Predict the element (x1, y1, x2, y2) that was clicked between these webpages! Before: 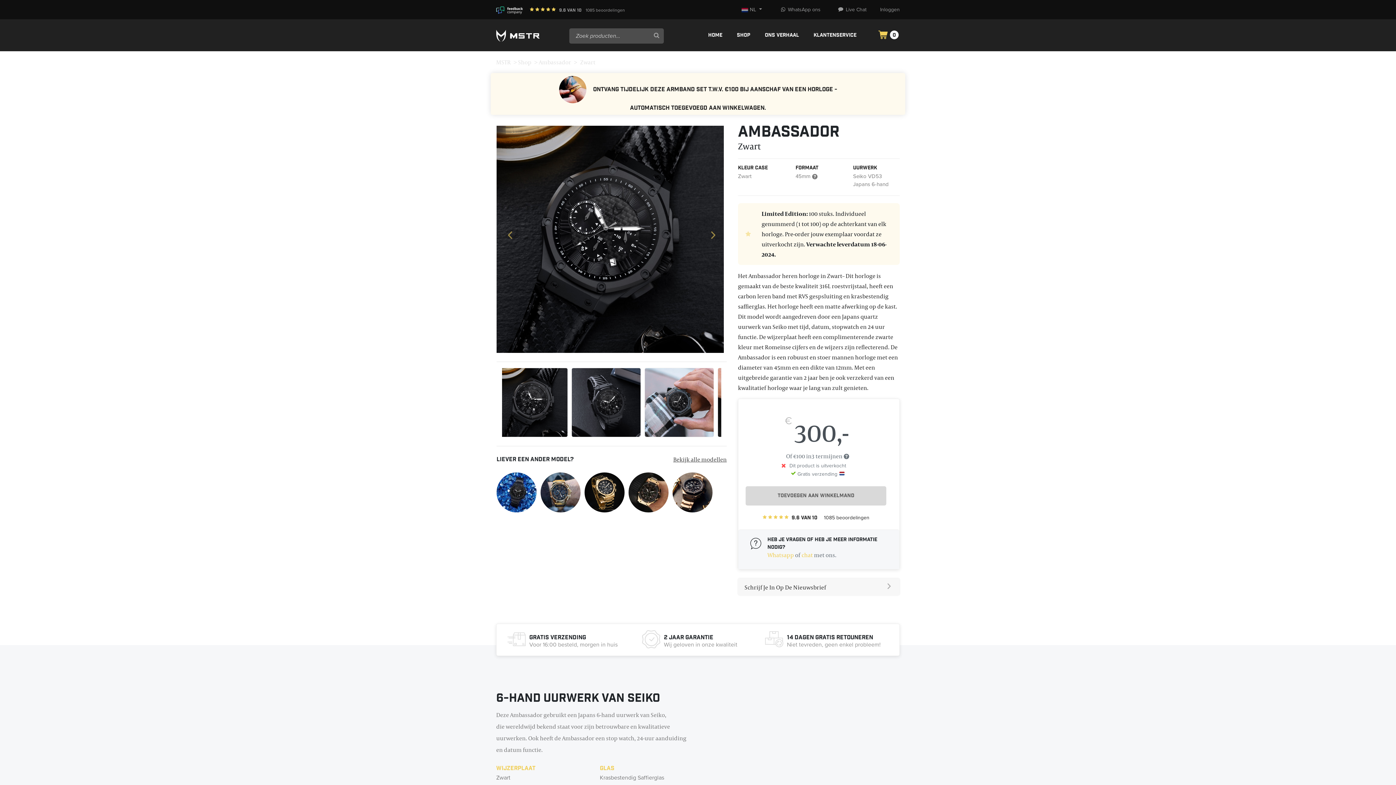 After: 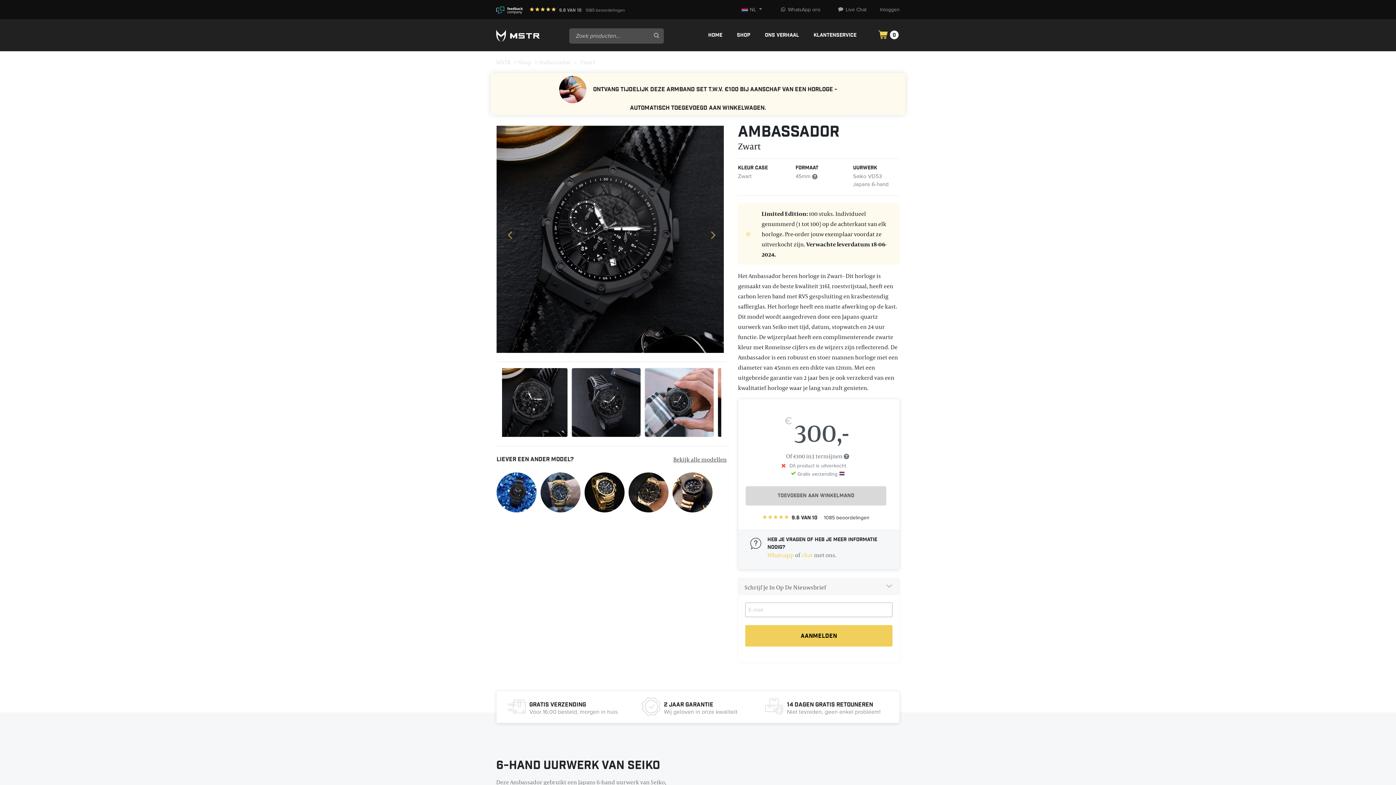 Action: bbox: (744, 583, 881, 591) label: Schrijf Je In Op De Nieuwsbrief